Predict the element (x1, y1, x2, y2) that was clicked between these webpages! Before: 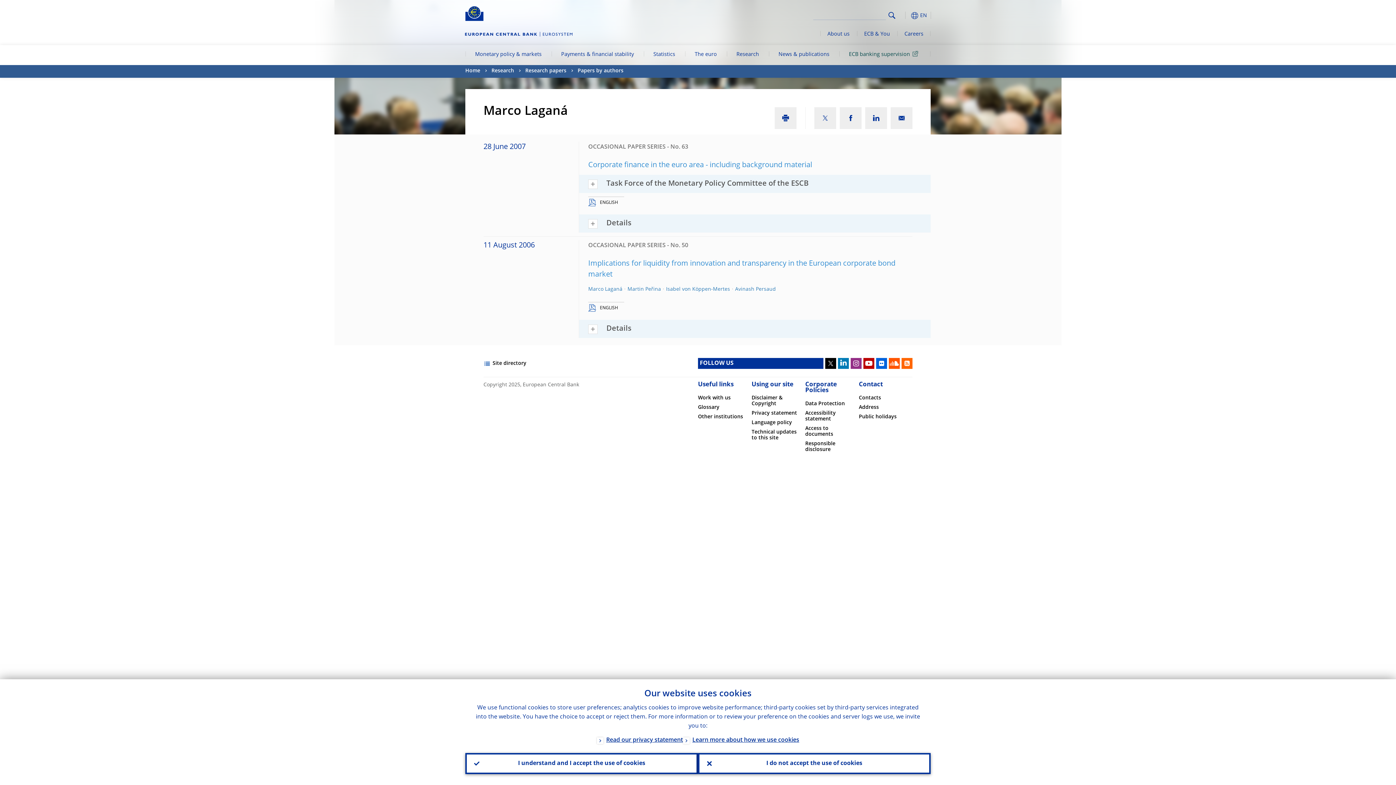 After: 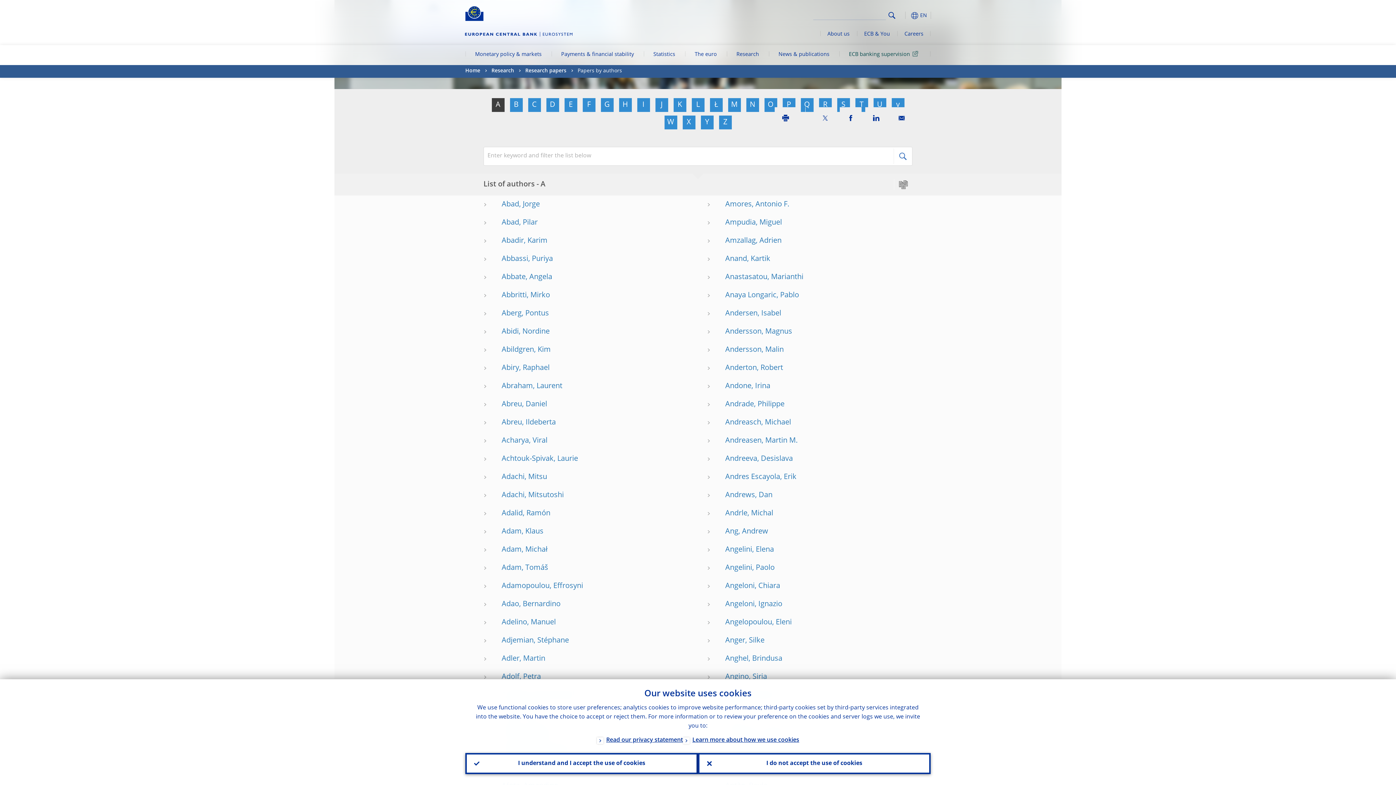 Action: bbox: (577, 65, 623, 77) label: Papers by authors